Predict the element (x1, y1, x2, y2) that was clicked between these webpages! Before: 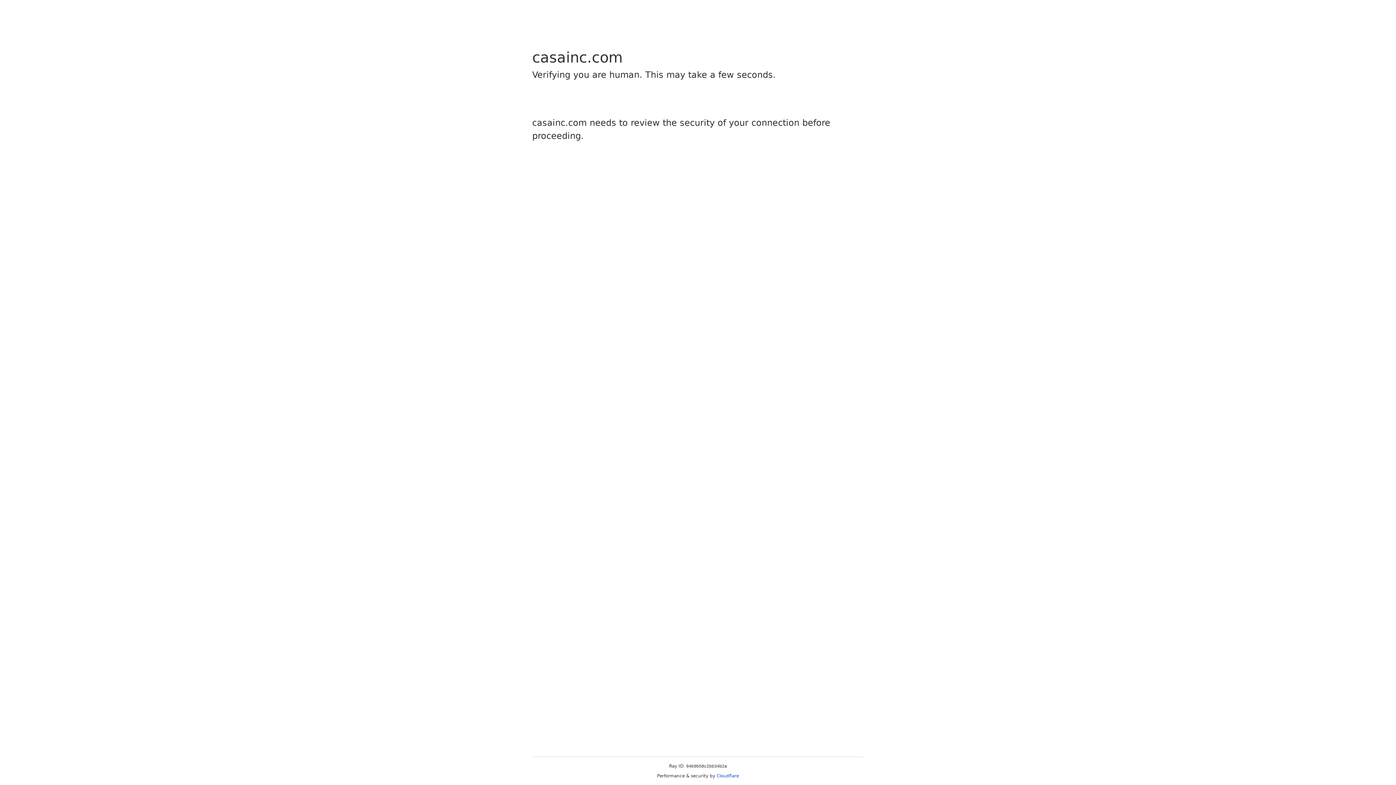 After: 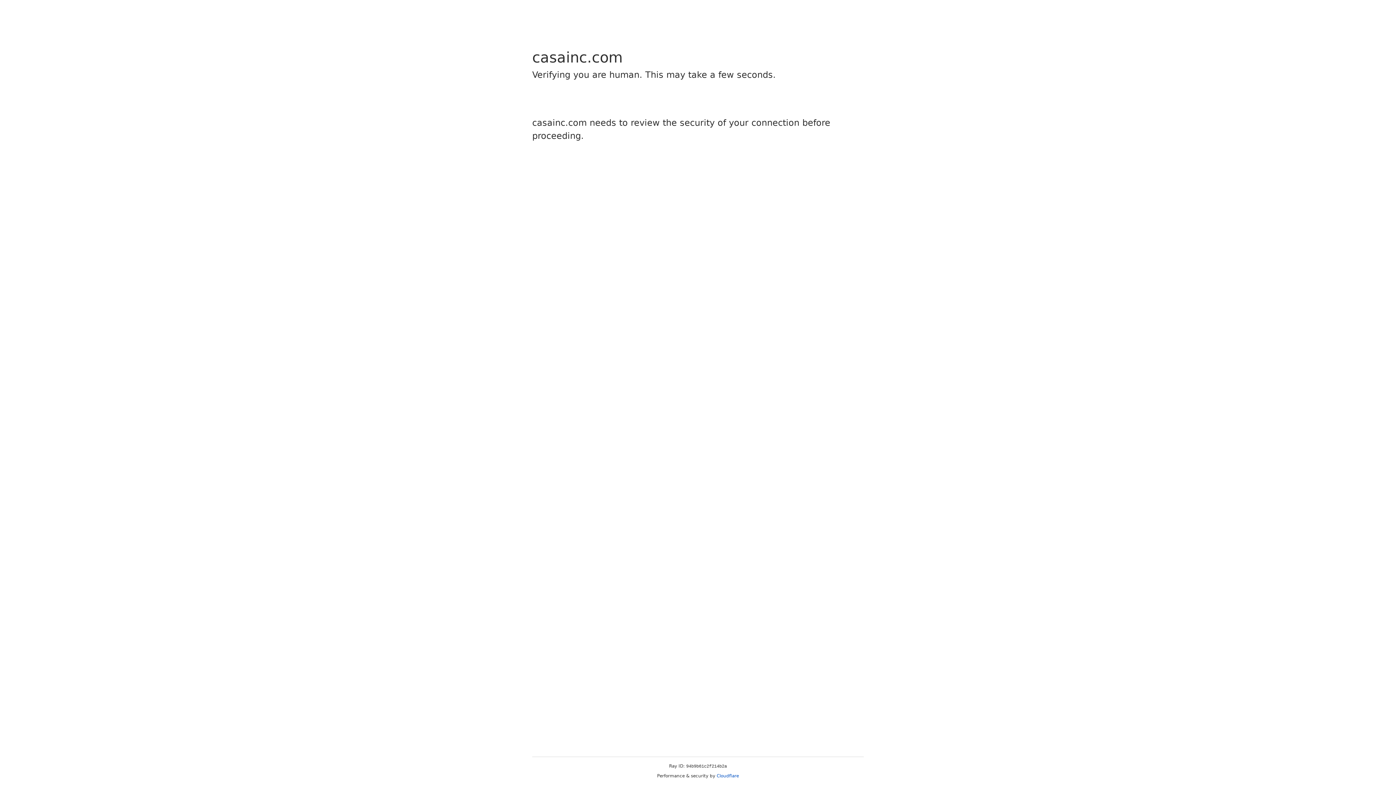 Action: label: Cloudflare bbox: (716, 773, 739, 778)